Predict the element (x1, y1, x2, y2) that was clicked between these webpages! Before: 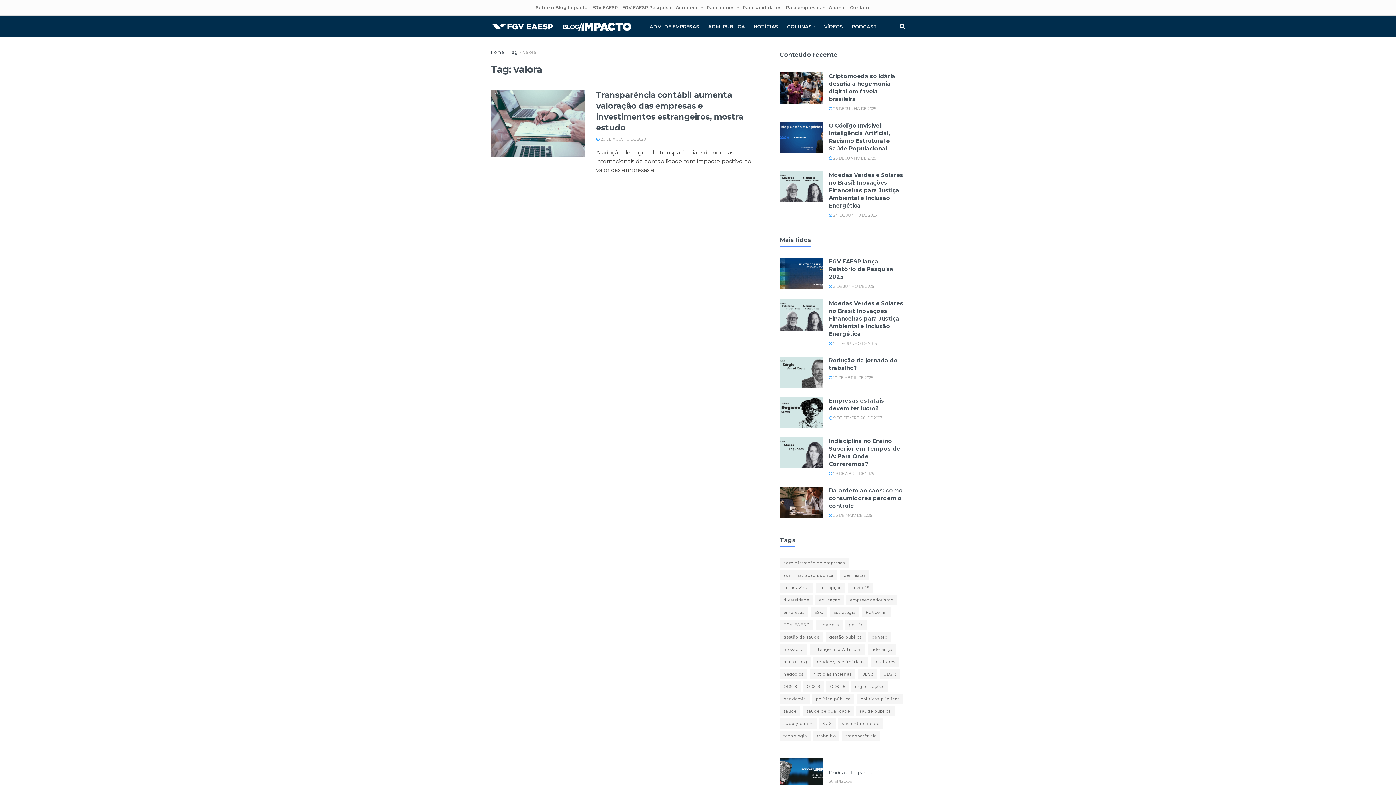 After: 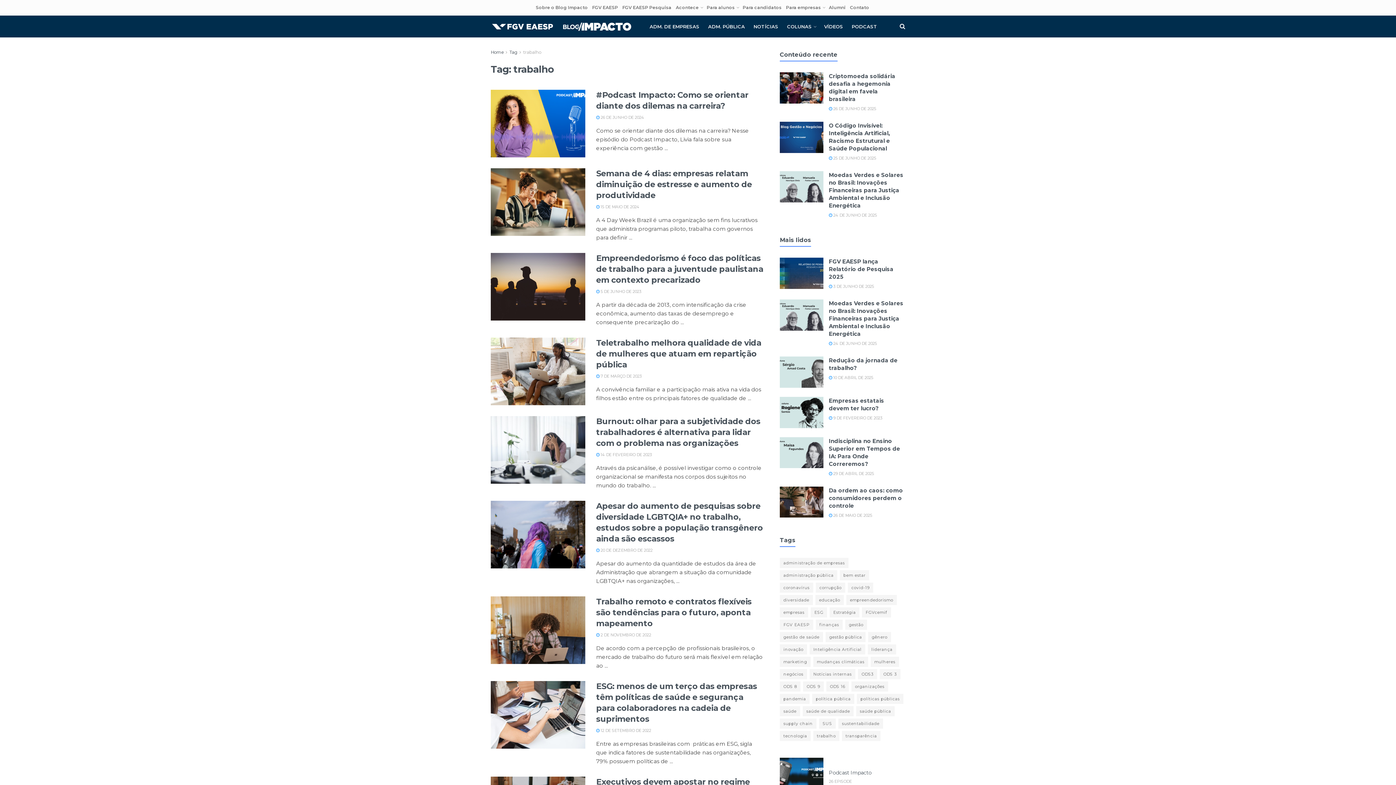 Action: label: trabalho (14 itens) bbox: (813, 731, 839, 741)